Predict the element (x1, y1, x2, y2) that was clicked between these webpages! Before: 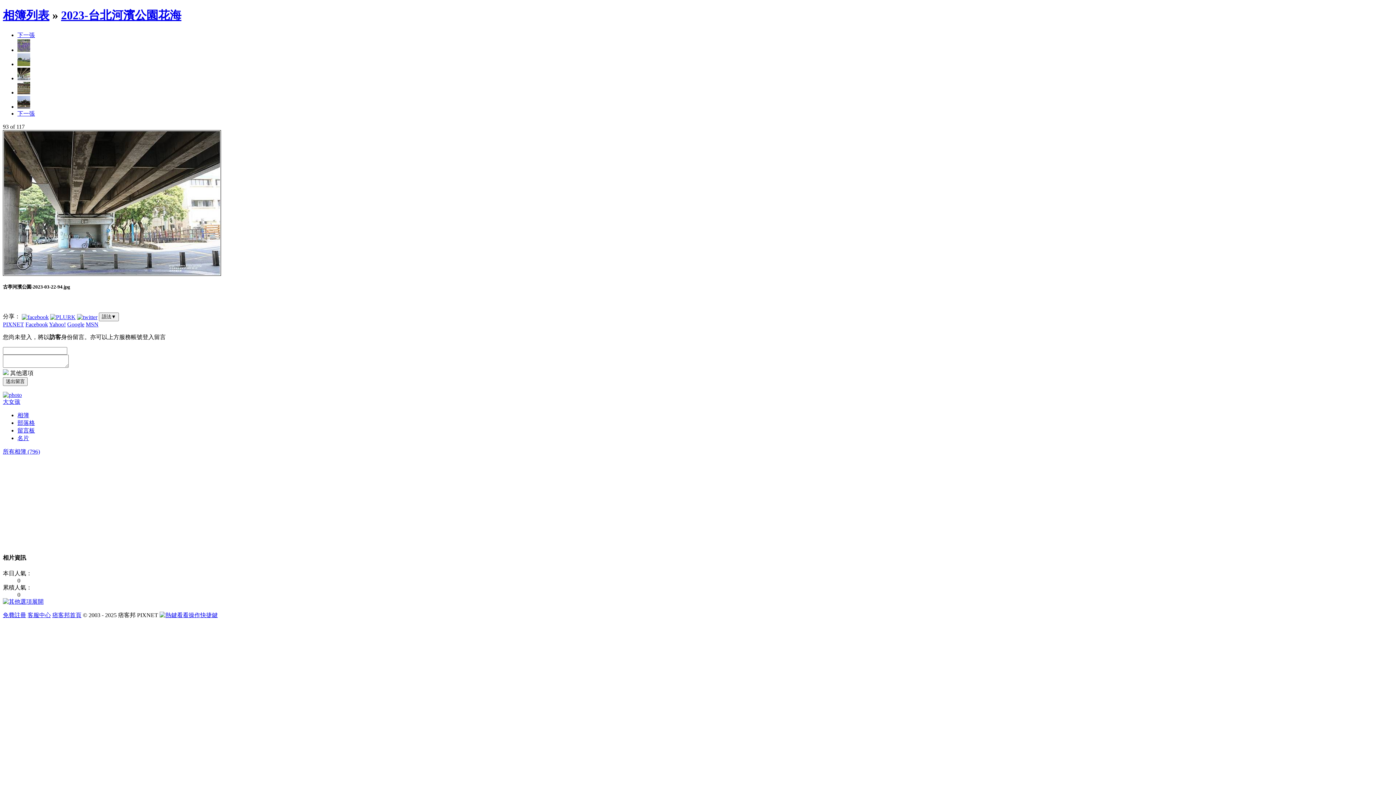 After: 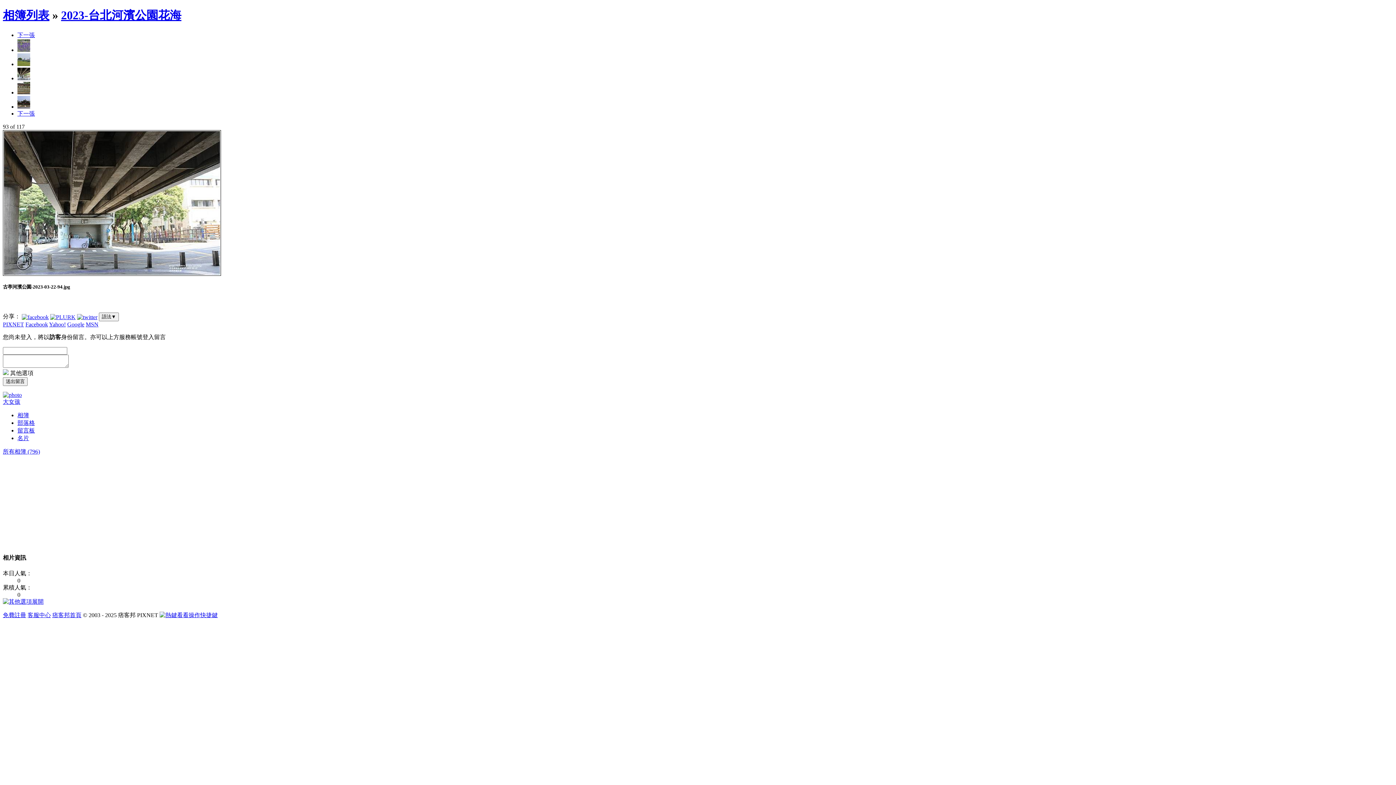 Action: bbox: (77, 313, 97, 319)